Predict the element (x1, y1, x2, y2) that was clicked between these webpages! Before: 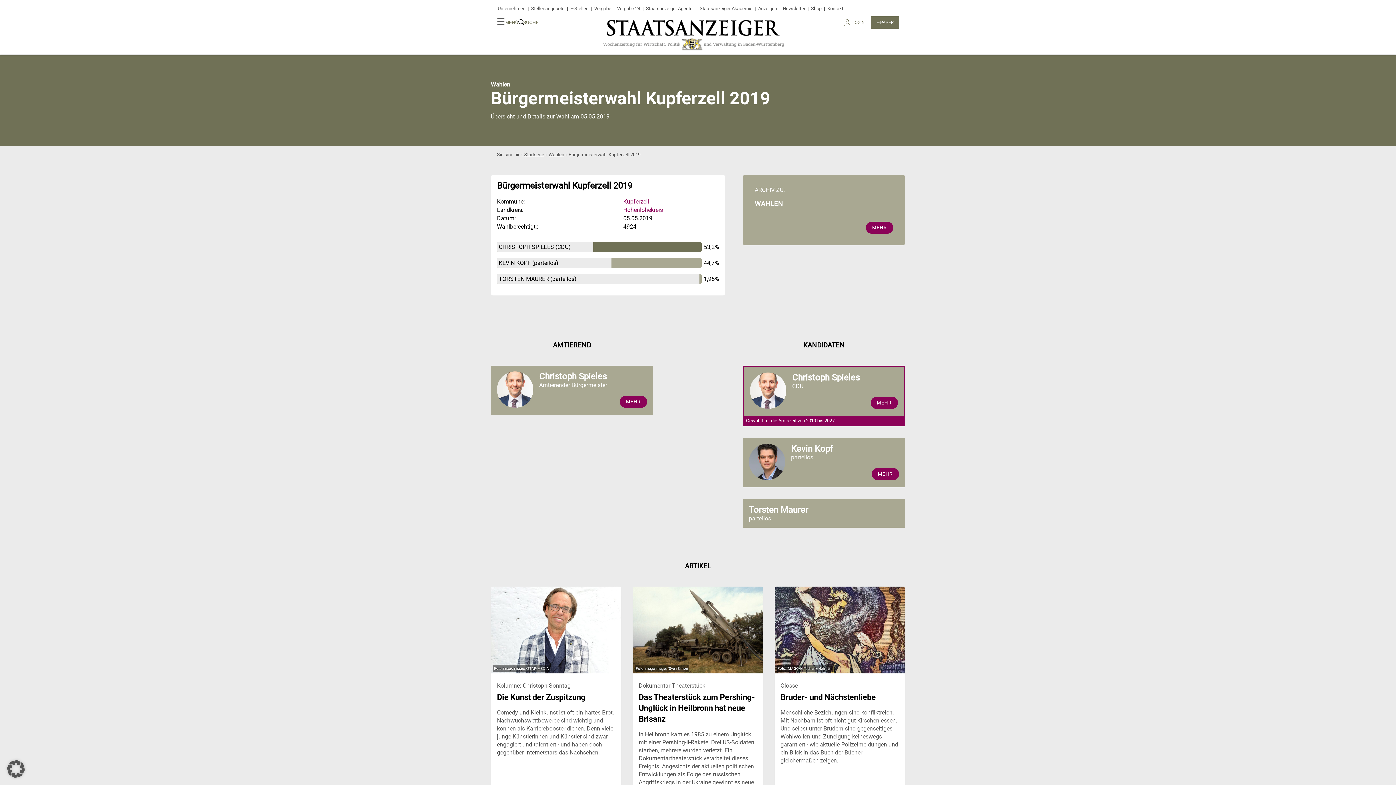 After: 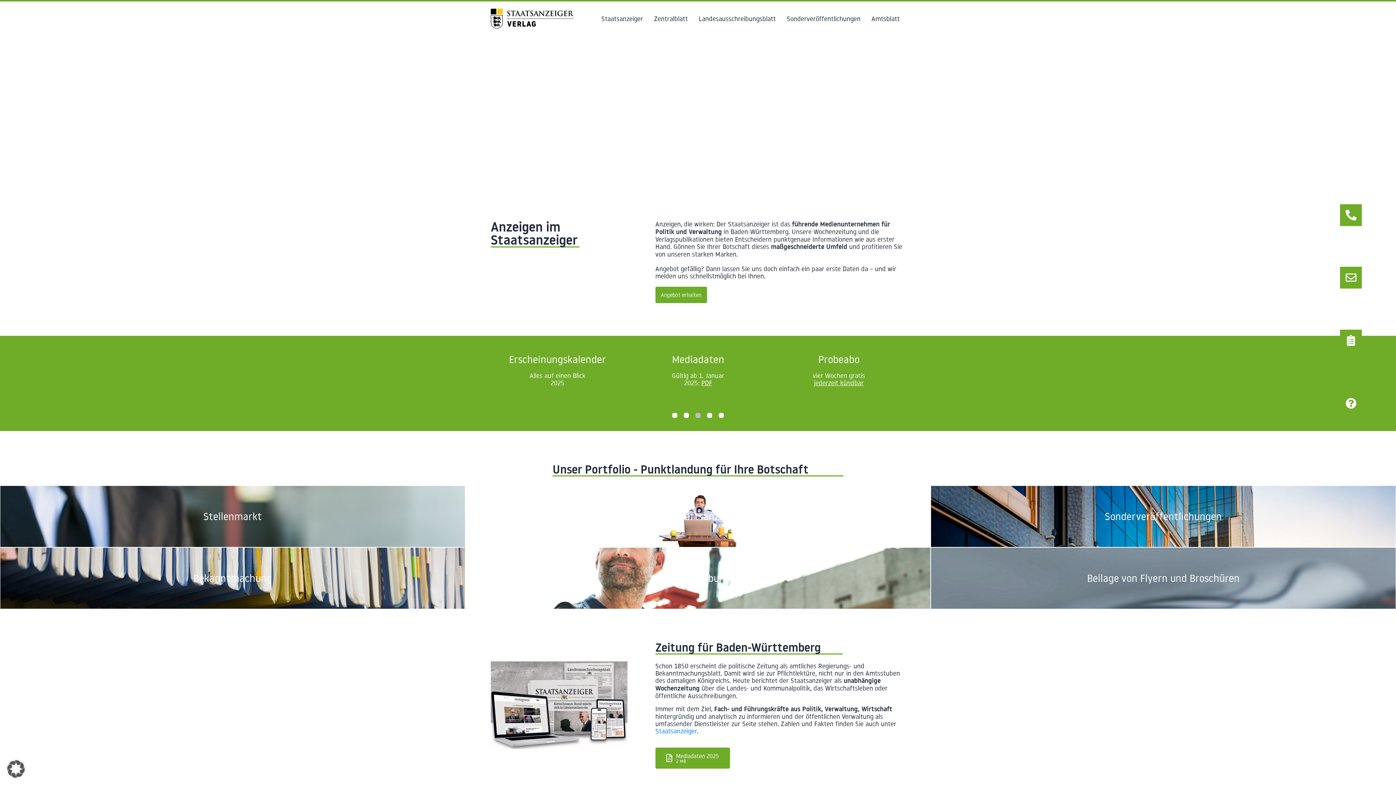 Action: label: Anzeigen bbox: (758, 5, 777, 11)